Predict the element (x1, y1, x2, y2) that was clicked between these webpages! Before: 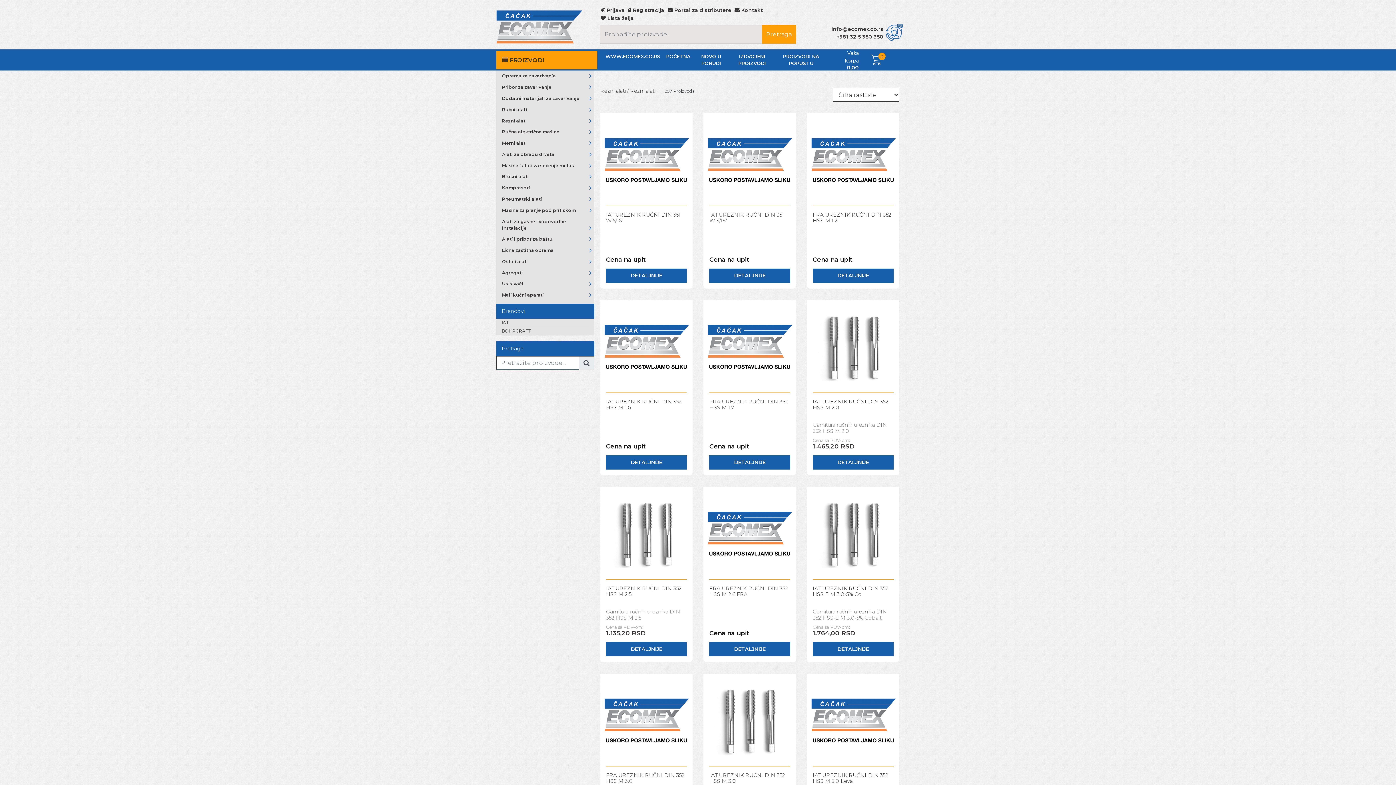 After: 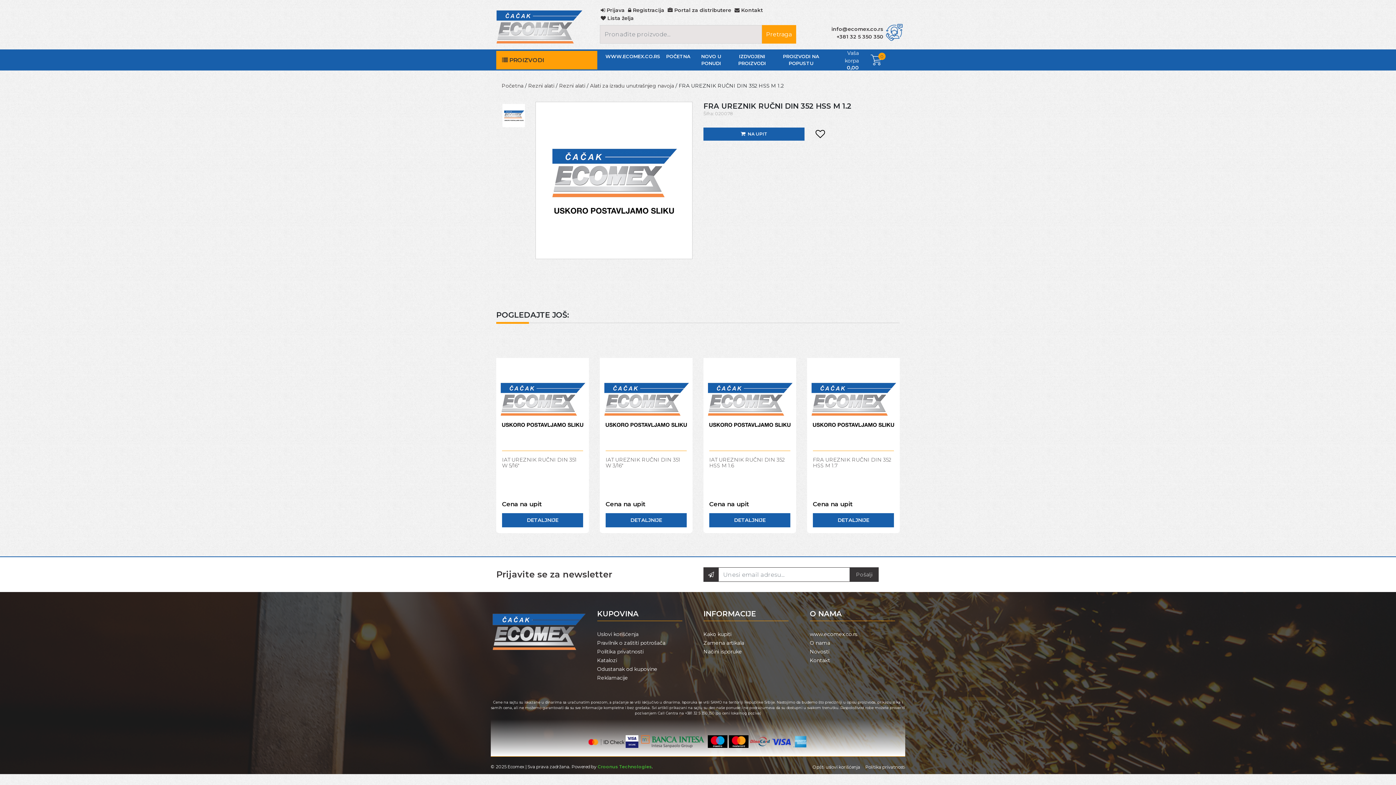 Action: label: DETALJNIJE bbox: (812, 268, 893, 282)